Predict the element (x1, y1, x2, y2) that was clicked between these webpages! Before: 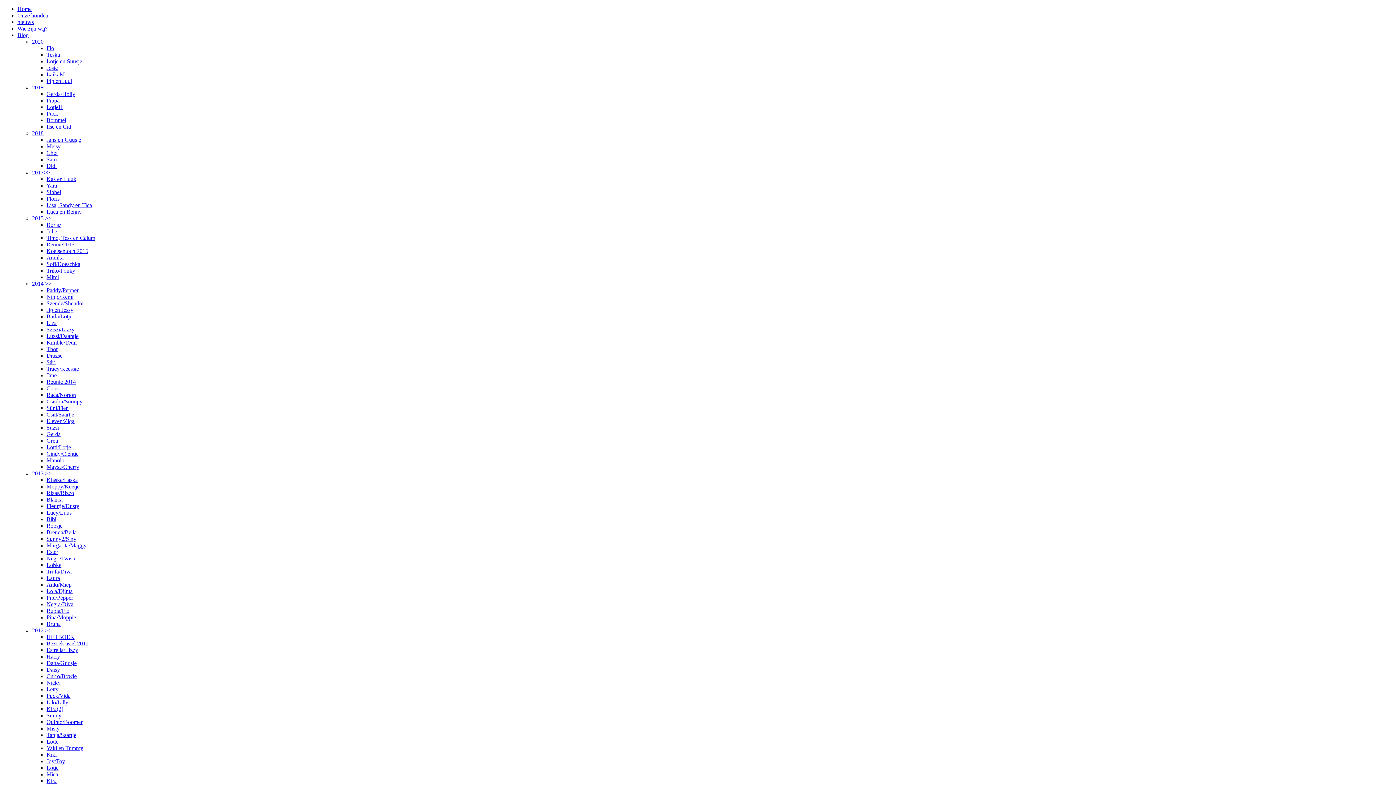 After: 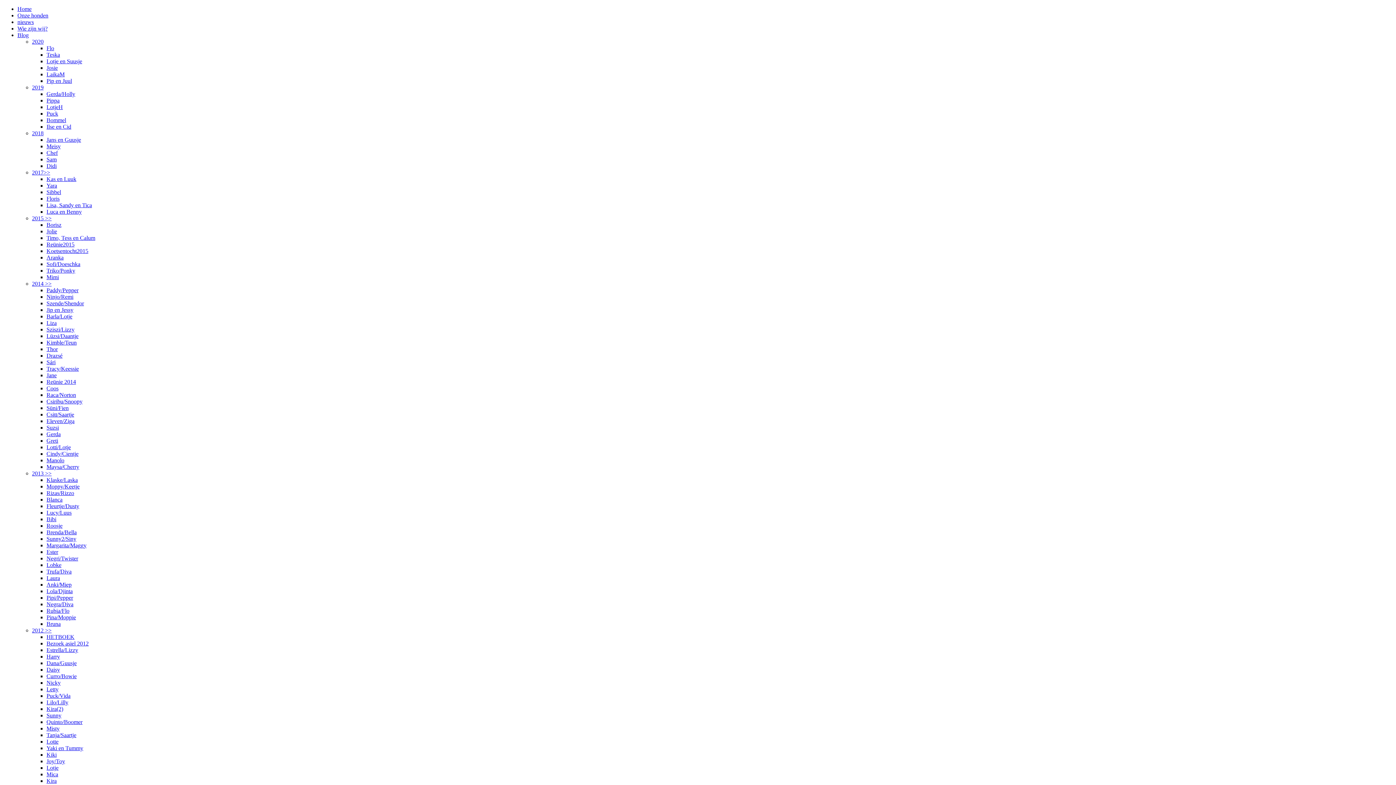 Action: bbox: (46, 503, 79, 509) label: Fleurtje/Dusty